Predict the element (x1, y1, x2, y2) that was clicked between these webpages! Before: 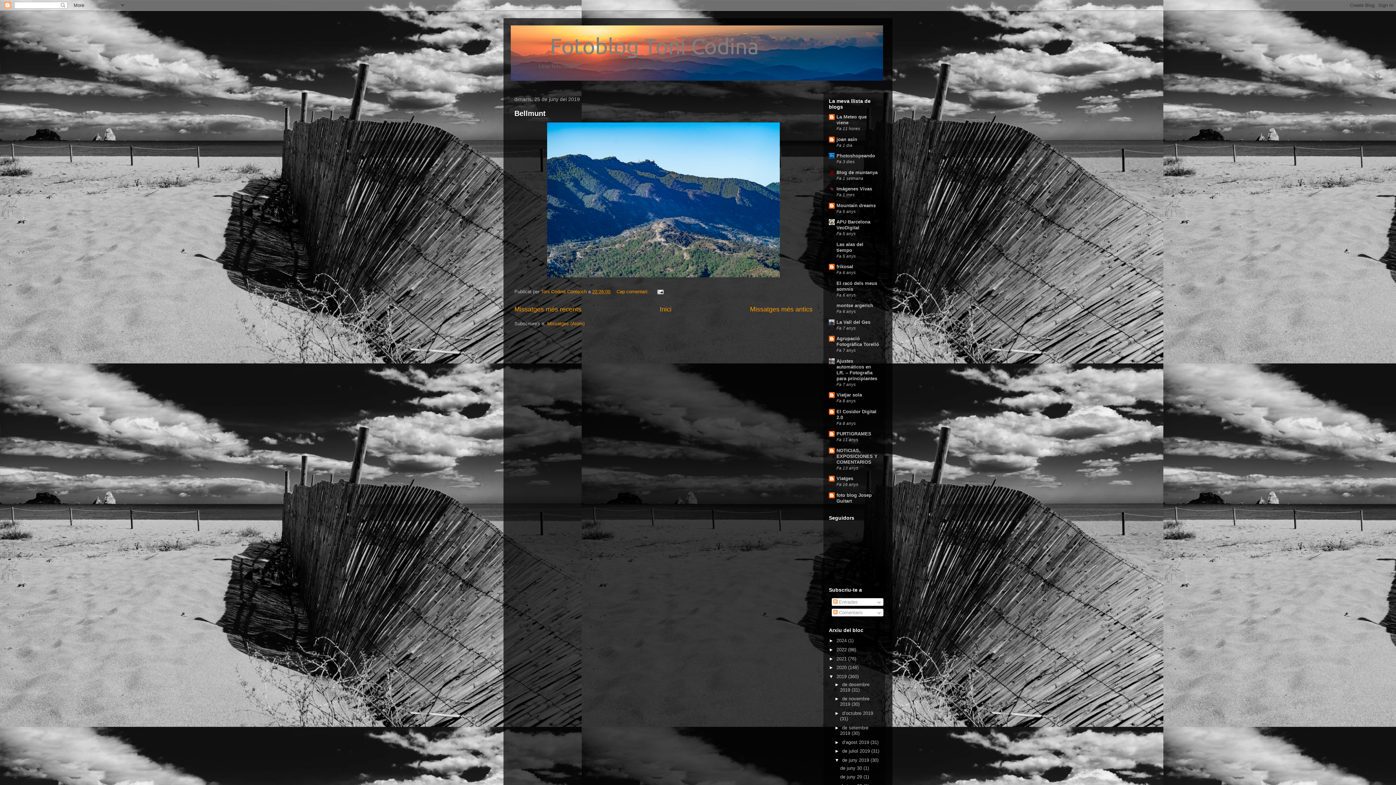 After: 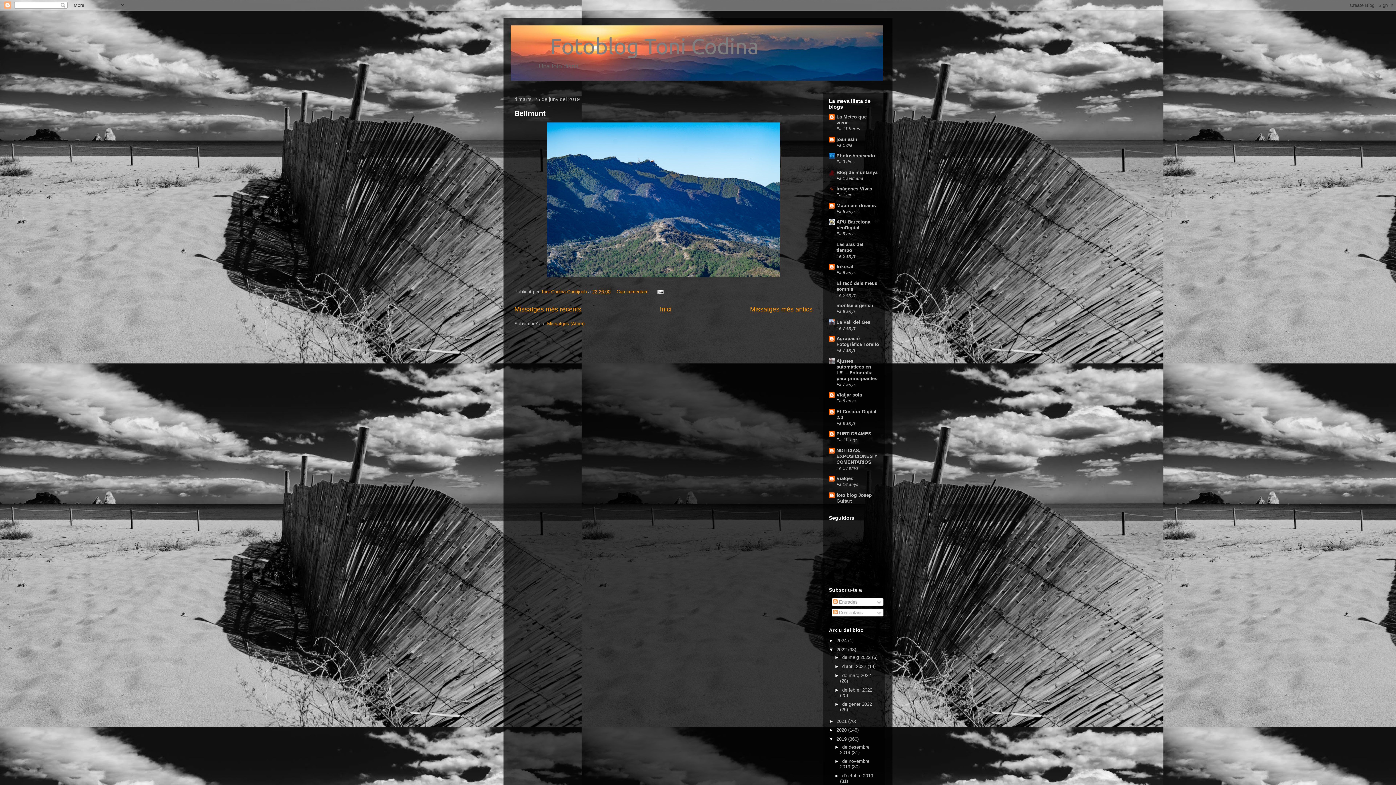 Action: label: ►   bbox: (829, 647, 836, 652)